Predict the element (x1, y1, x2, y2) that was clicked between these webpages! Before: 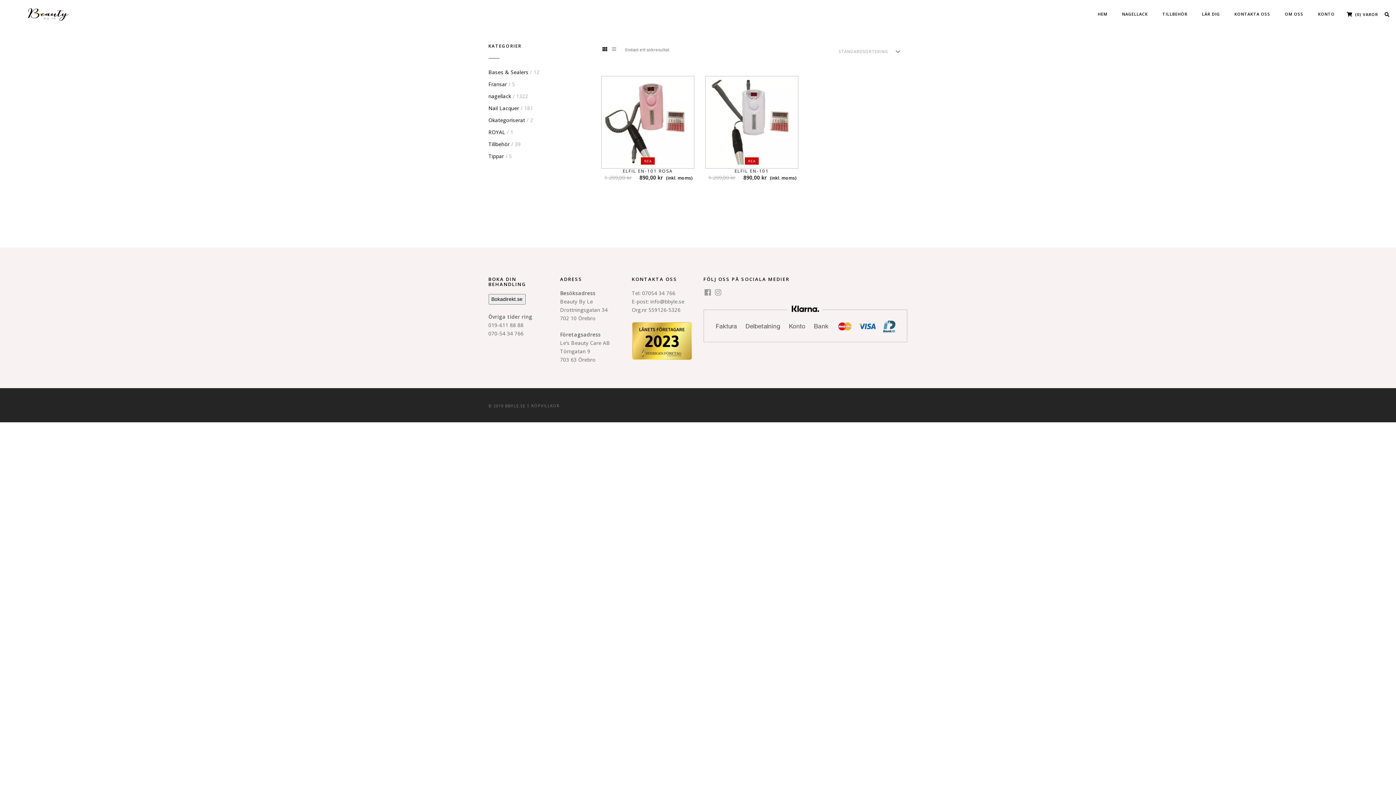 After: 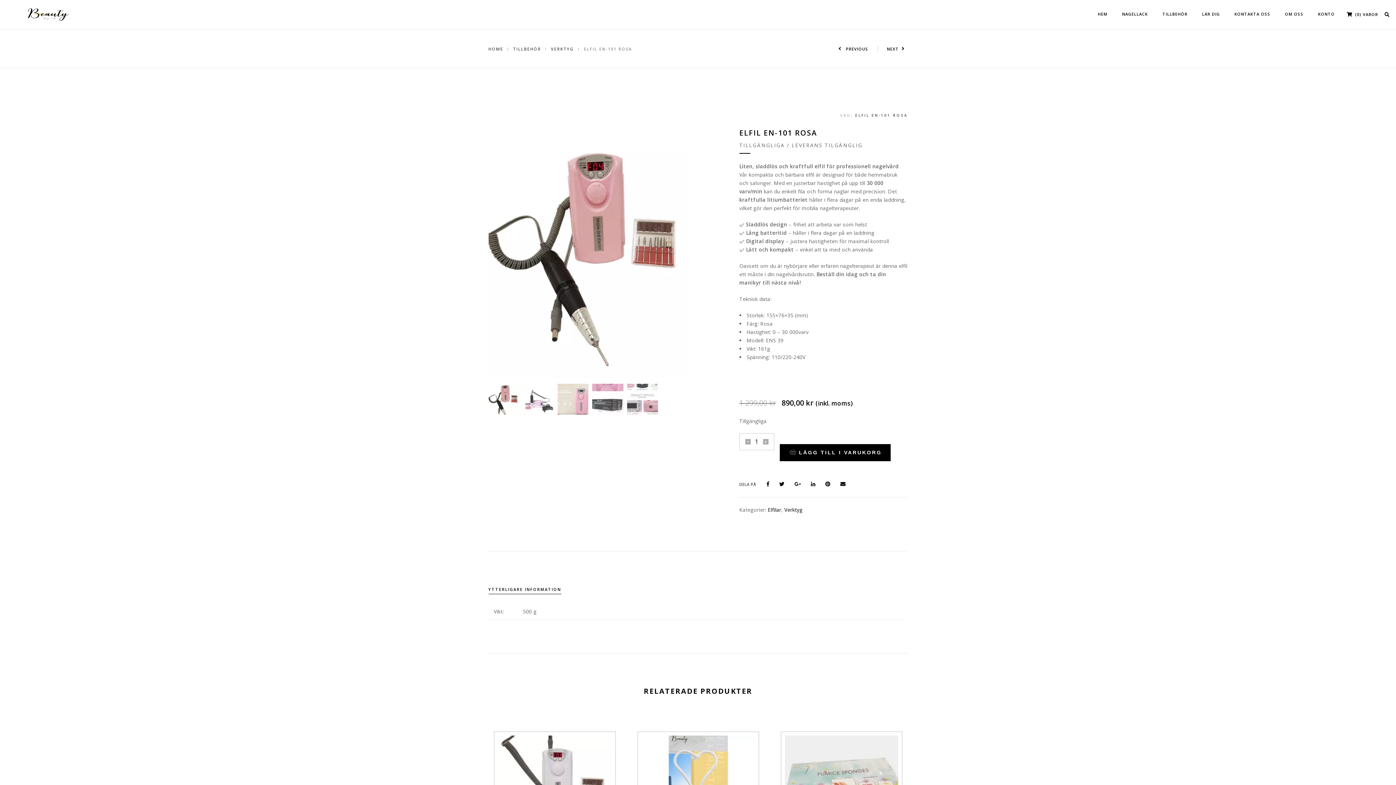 Action: bbox: (605, 118, 690, 125)